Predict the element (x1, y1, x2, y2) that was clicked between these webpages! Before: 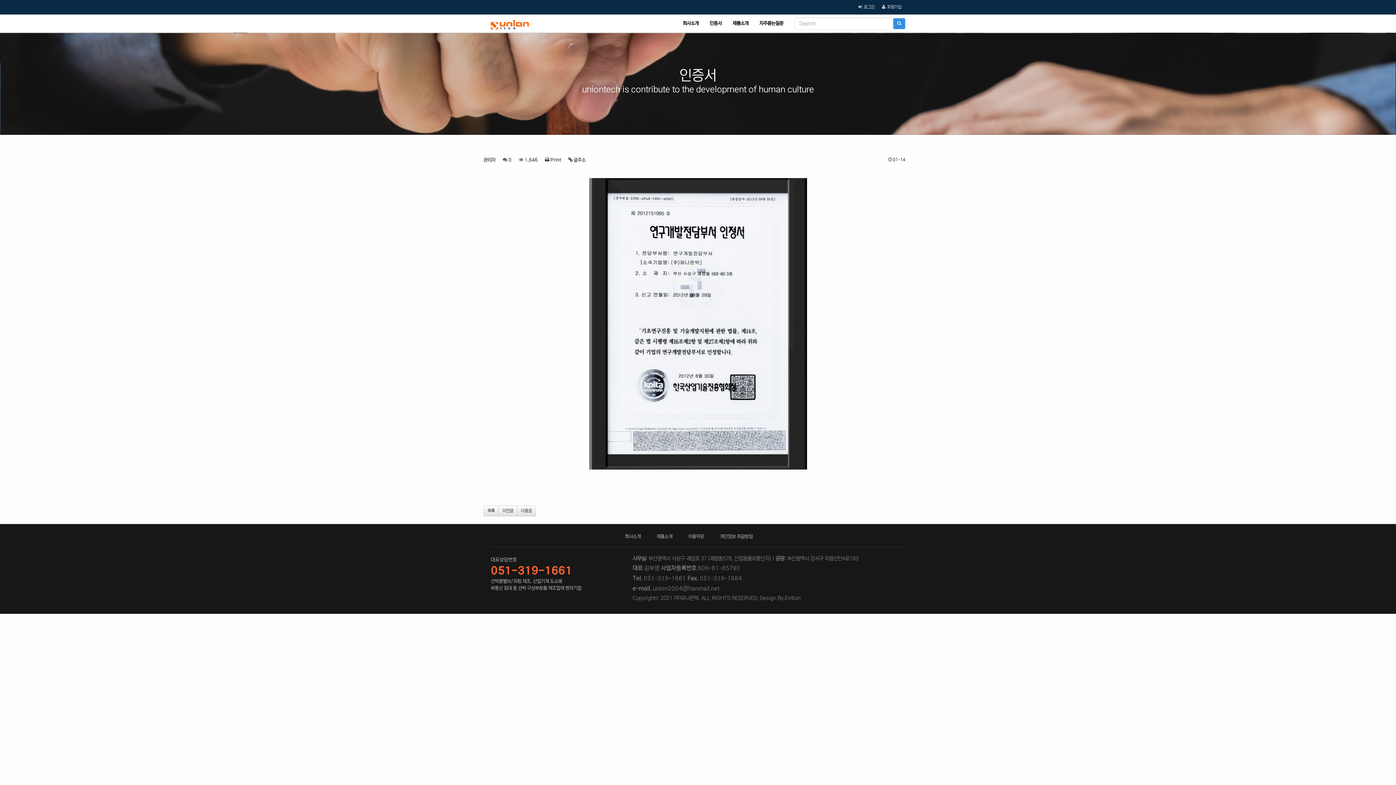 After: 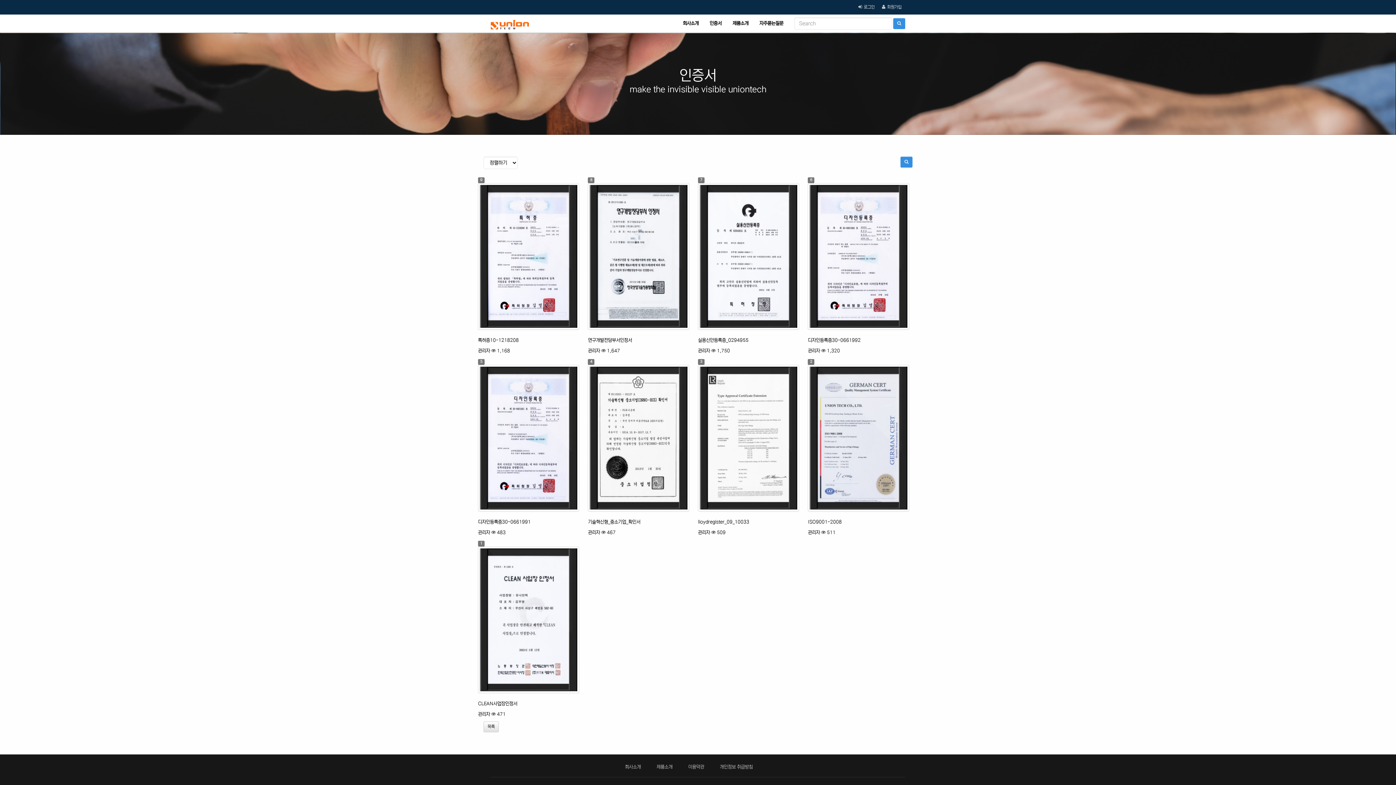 Action: label: 인증서 bbox: (704, 14, 727, 32)